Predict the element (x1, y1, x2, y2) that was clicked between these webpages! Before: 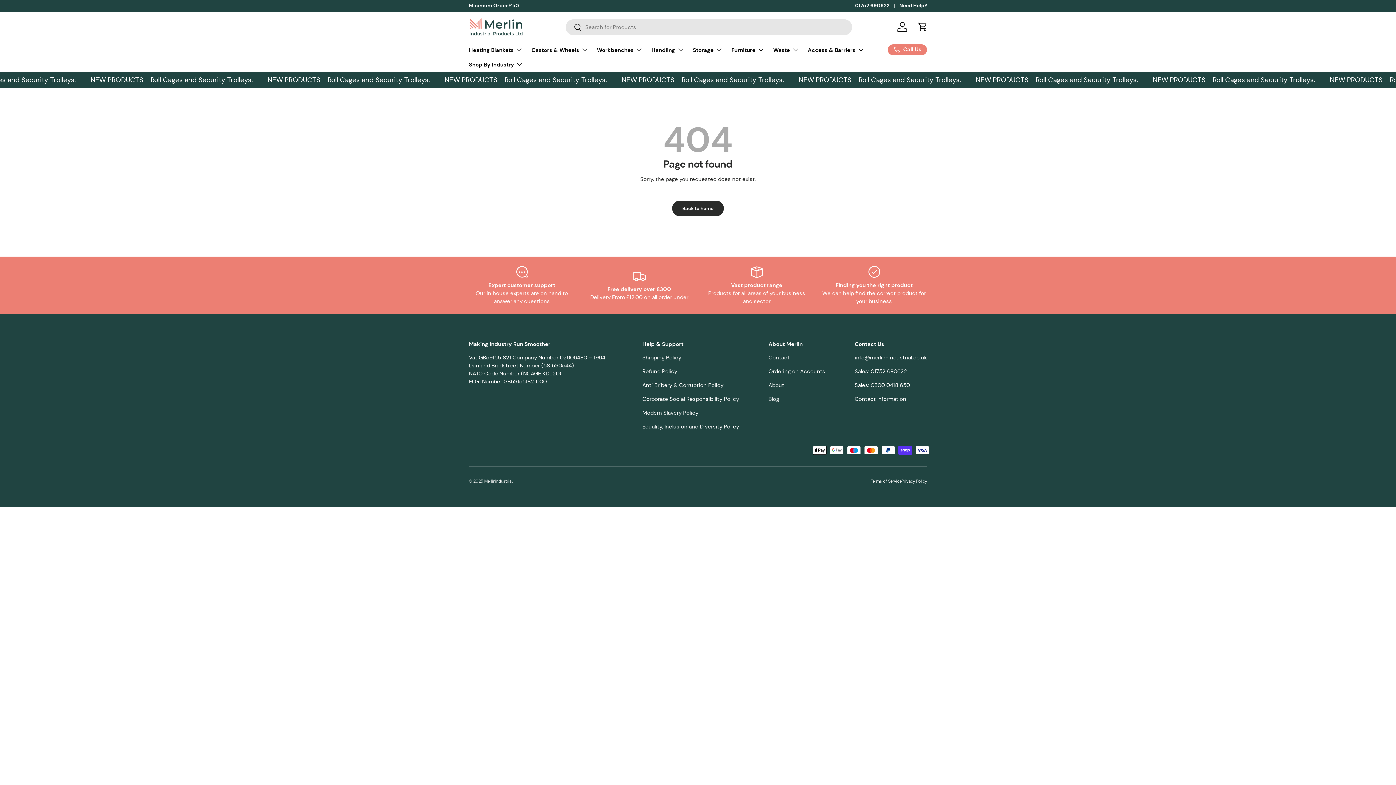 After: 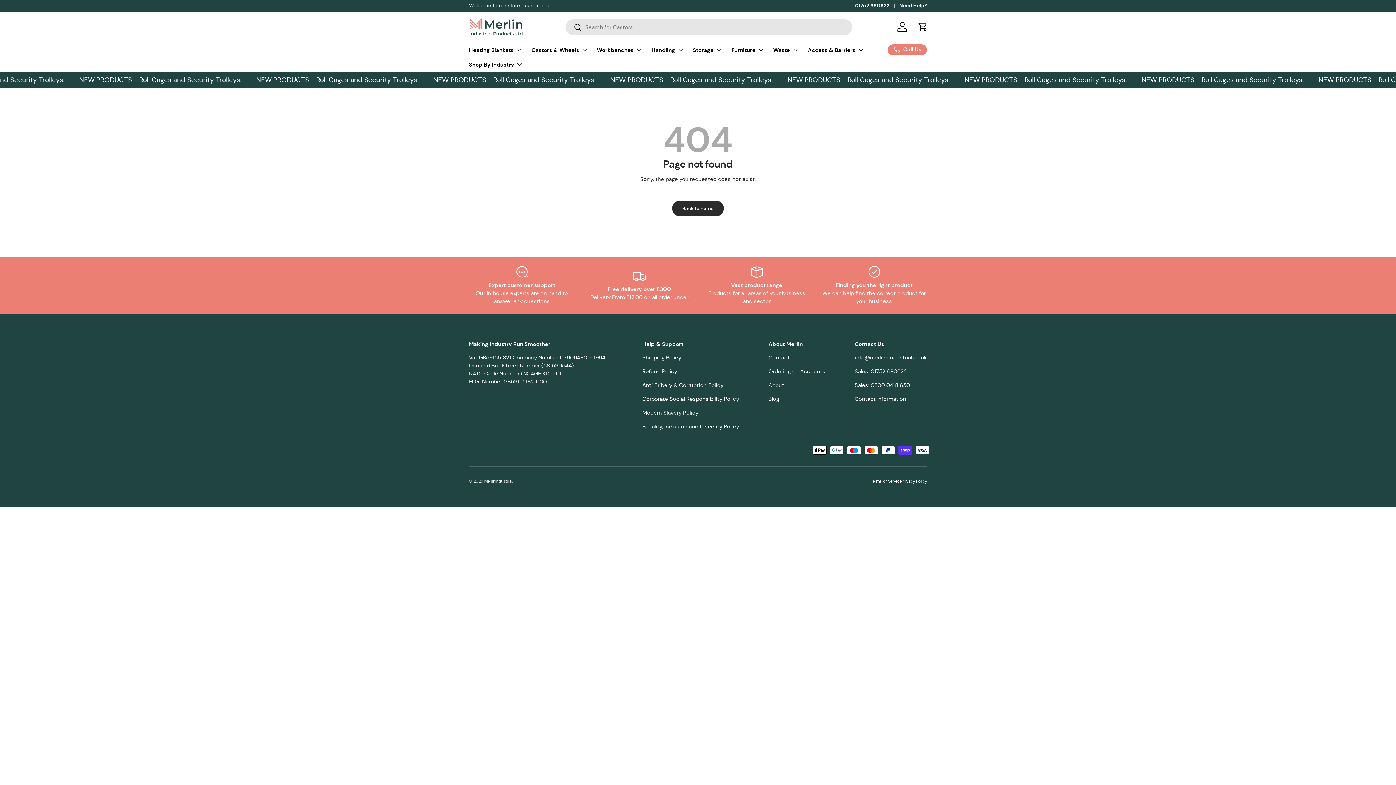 Action: label: 01752 690622 bbox: (855, 2, 899, 9)